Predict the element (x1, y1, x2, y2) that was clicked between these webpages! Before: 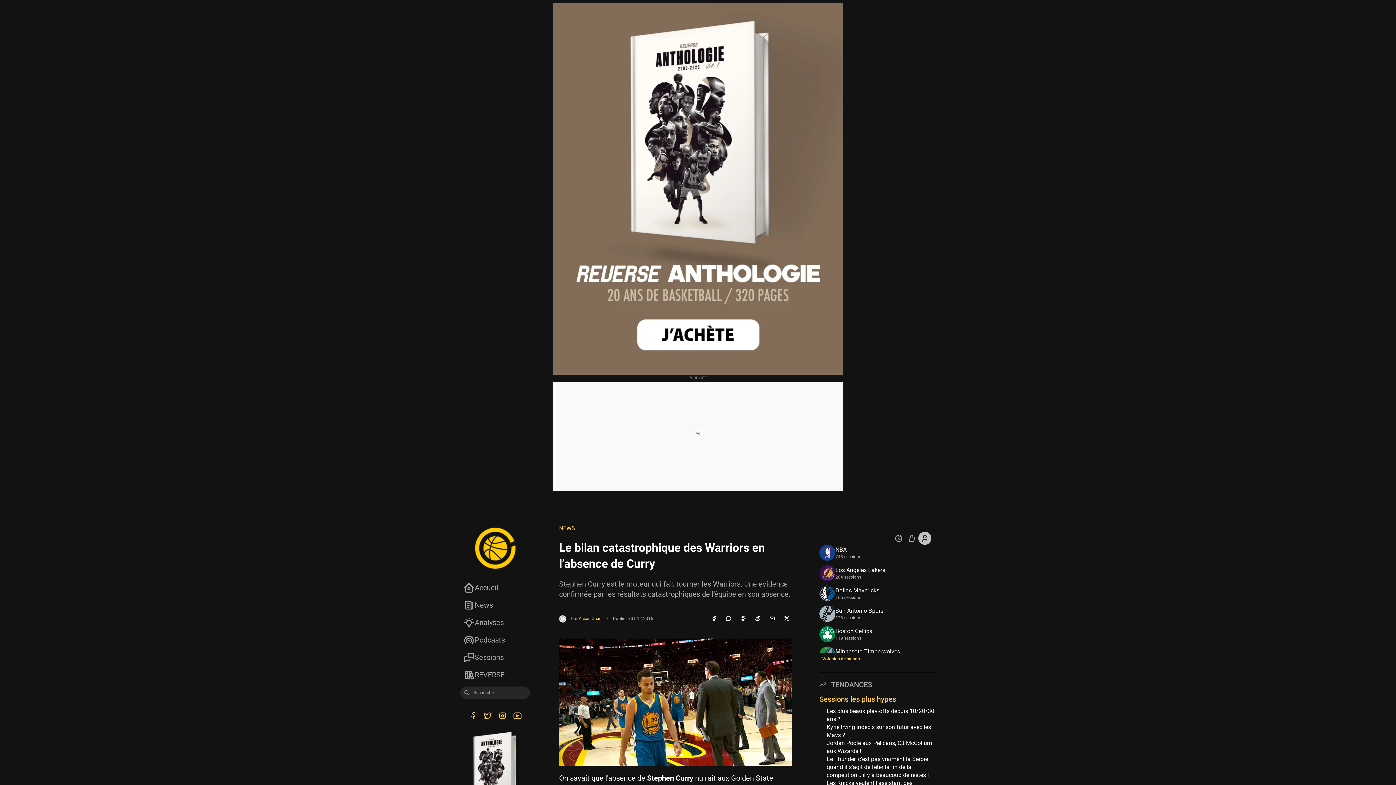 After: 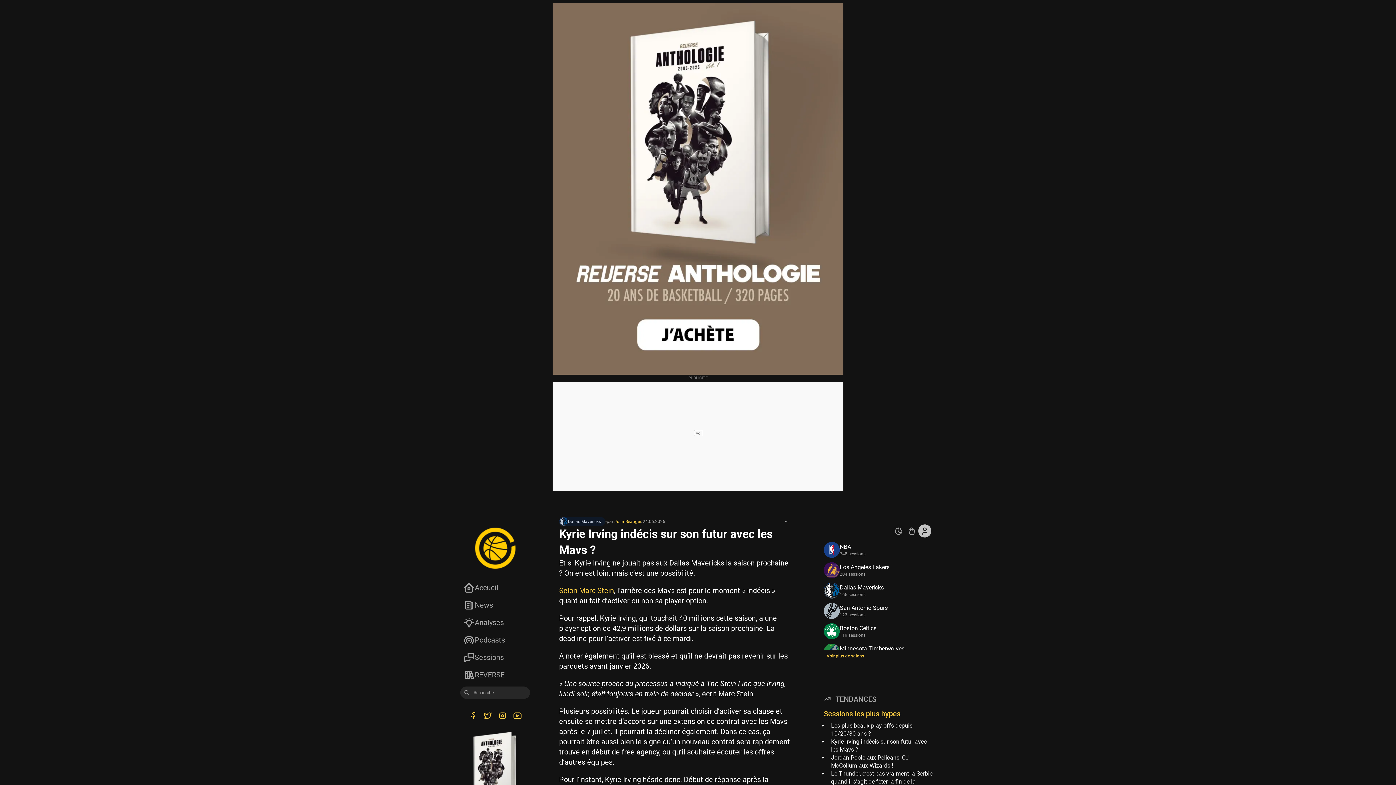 Action: bbox: (826, 723, 937, 739) label: Kyrie Irving indécis sur son futur avec les Mavs ?